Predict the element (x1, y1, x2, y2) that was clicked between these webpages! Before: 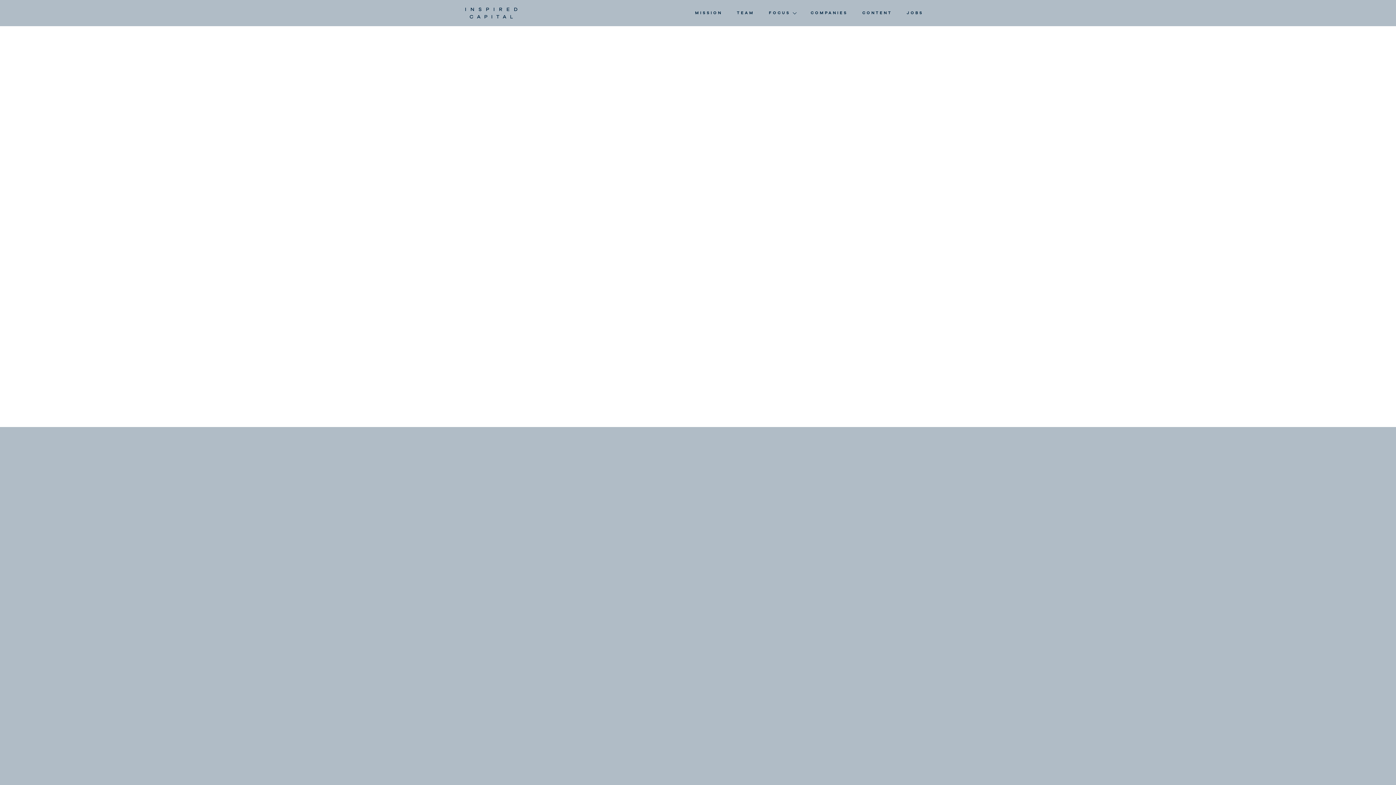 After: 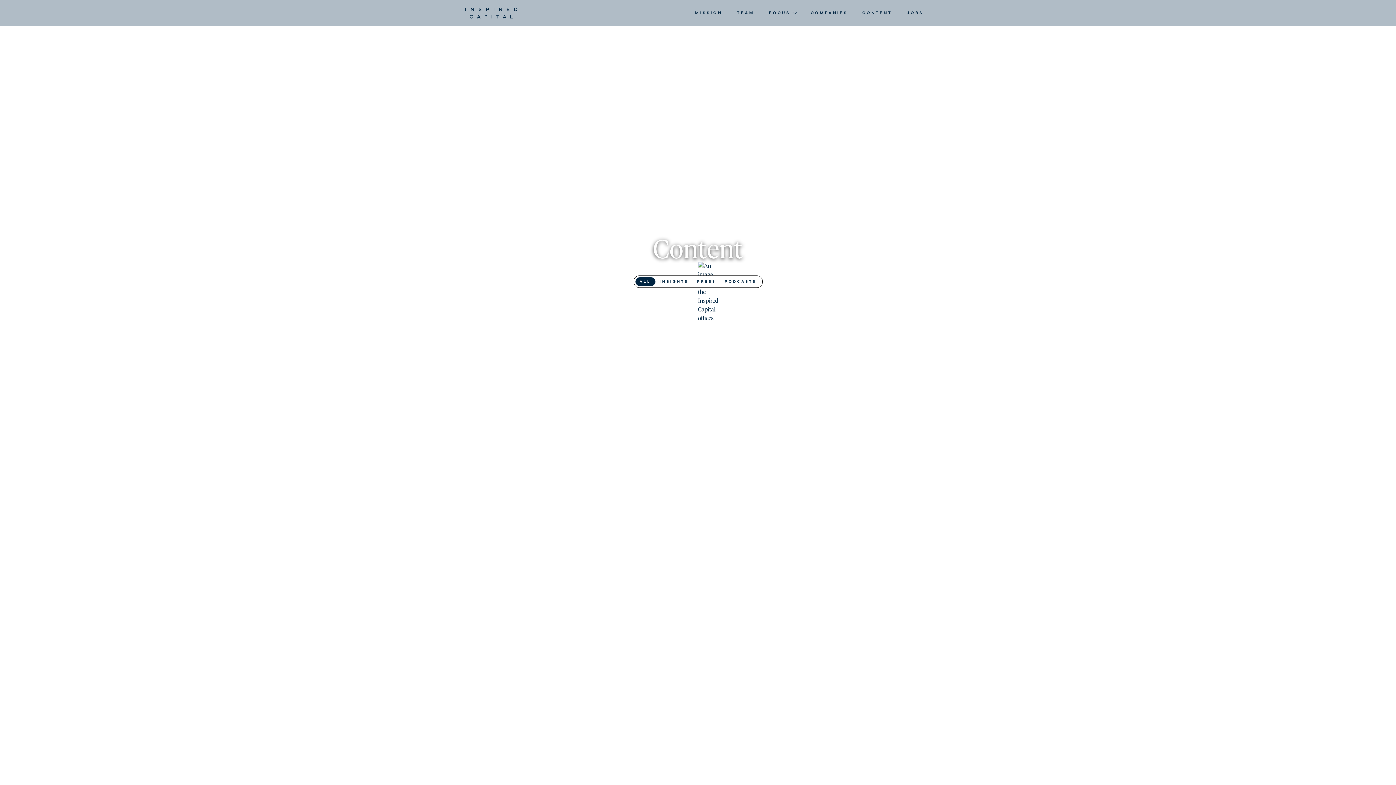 Action: bbox: (664, 768, 731, 781) label: VIEW ALL CONTENT